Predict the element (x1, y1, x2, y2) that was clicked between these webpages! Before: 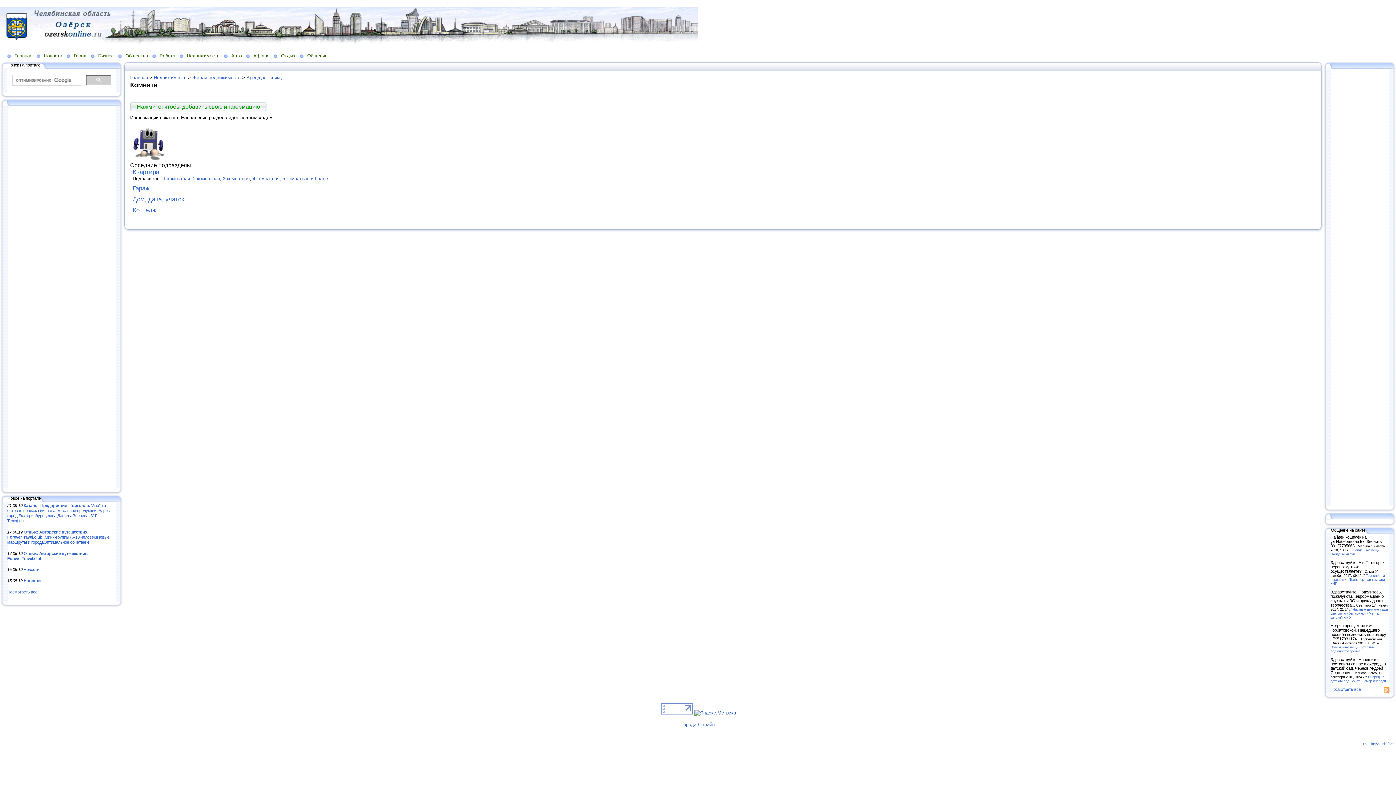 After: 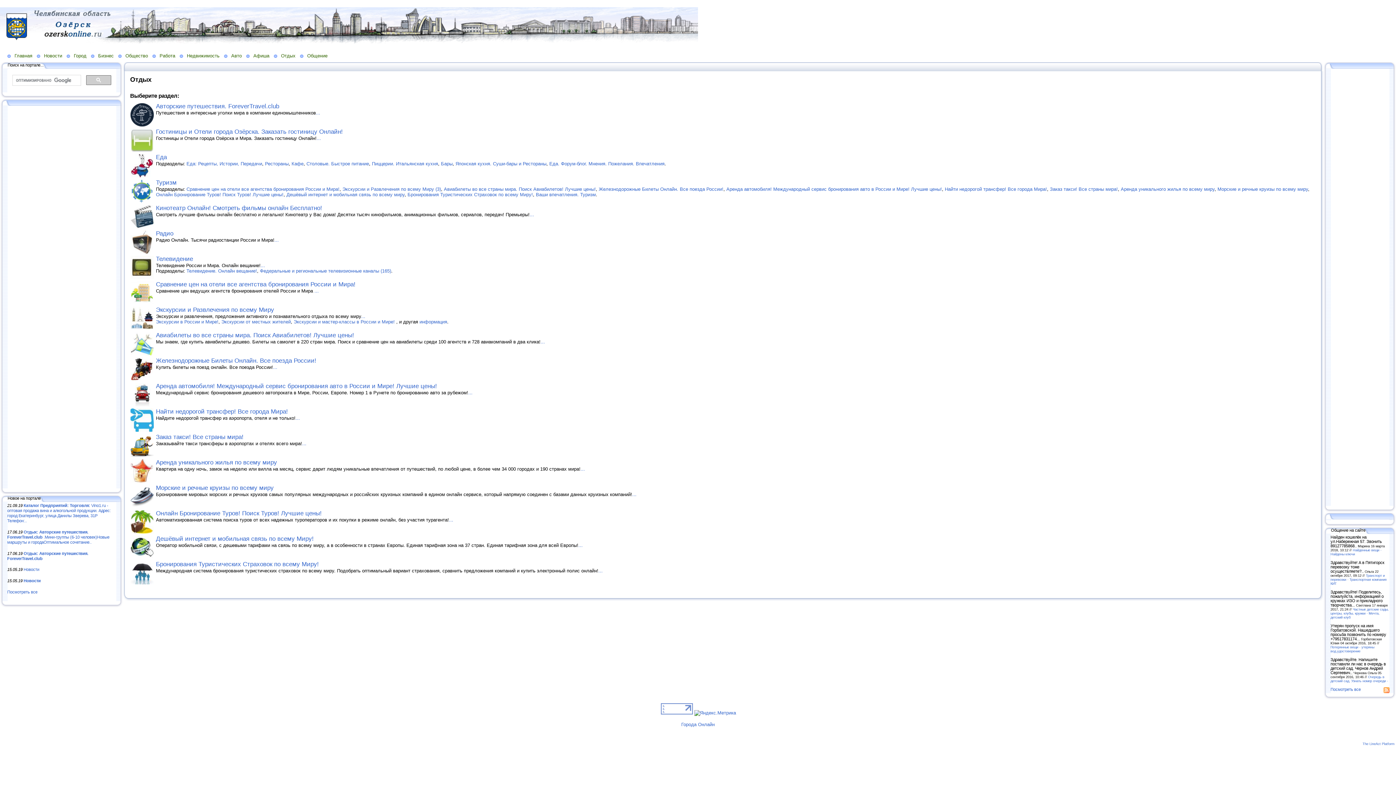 Action: label: Отдых bbox: (273, 52, 300, 58)